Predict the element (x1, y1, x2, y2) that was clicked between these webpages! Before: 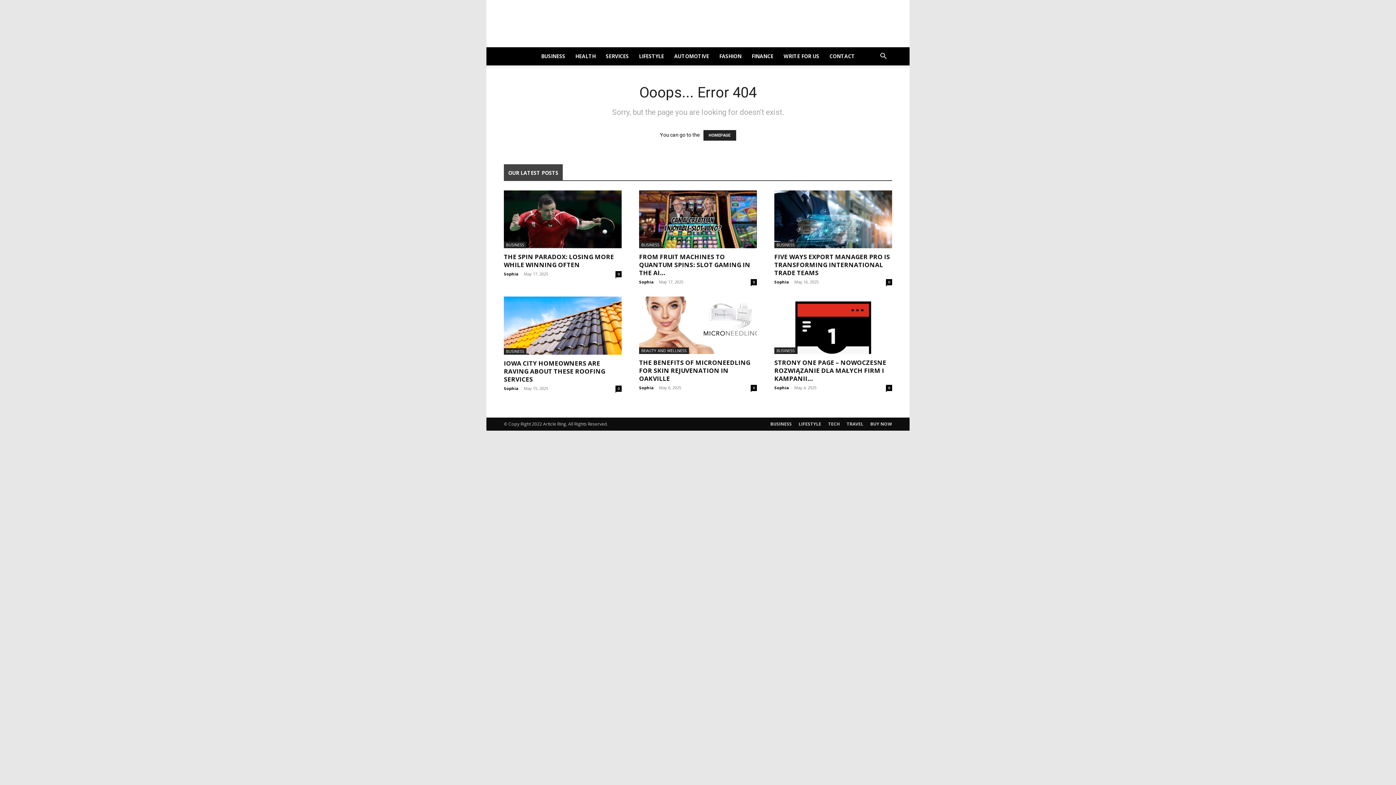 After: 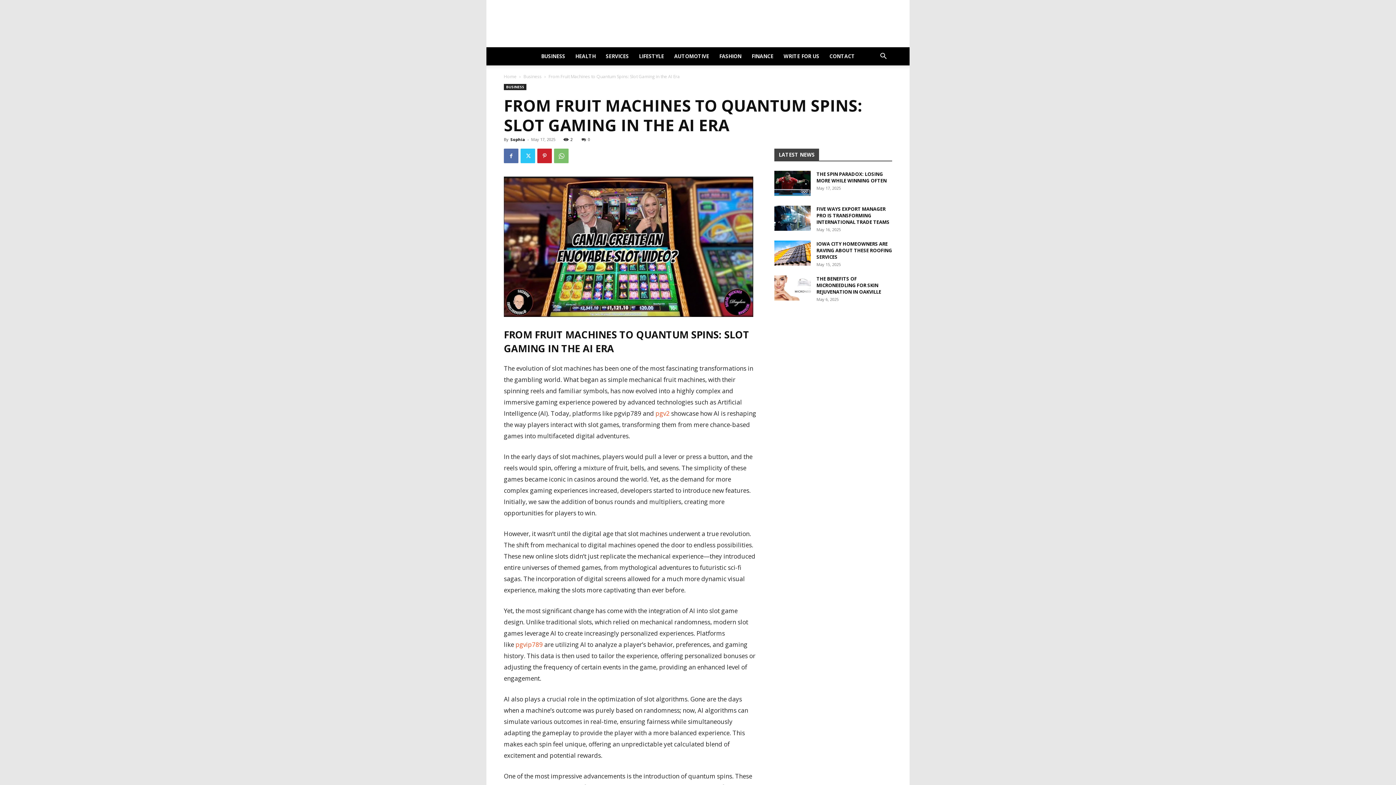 Action: bbox: (639, 252, 750, 276) label: FROM FRUIT MACHINES TO QUANTUM SPINS: SLOT GAMING IN THE AI...